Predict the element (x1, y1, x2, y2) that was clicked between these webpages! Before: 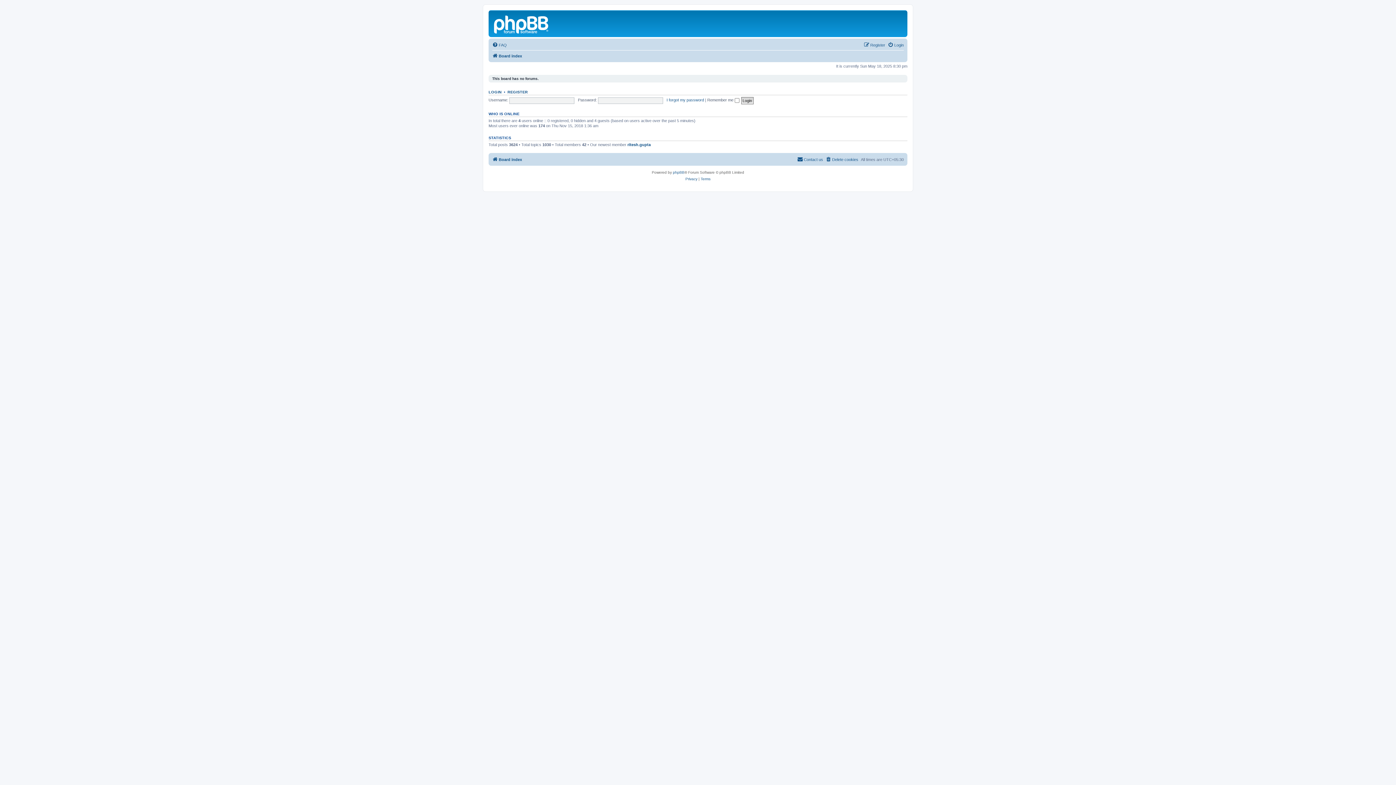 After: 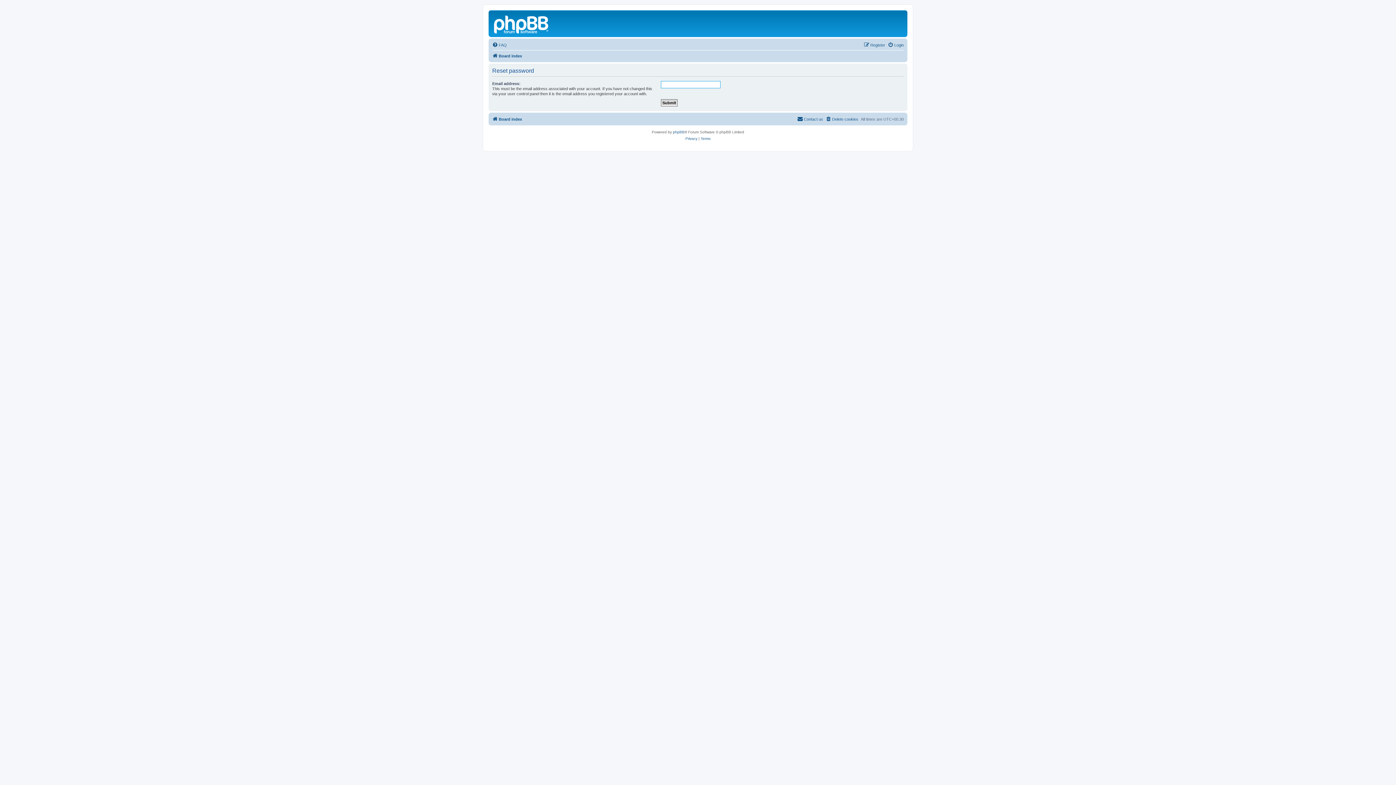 Action: label: I forgot my password bbox: (666, 97, 704, 102)